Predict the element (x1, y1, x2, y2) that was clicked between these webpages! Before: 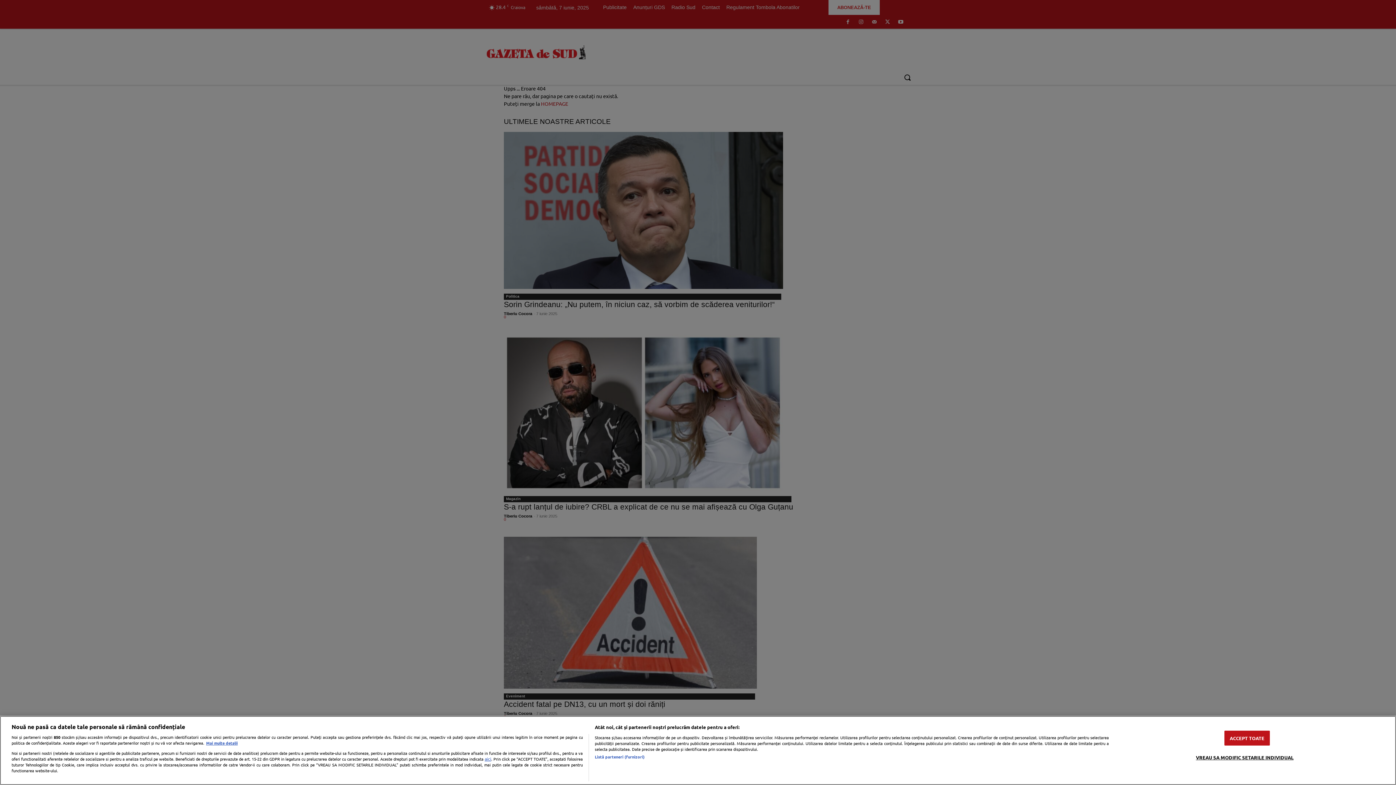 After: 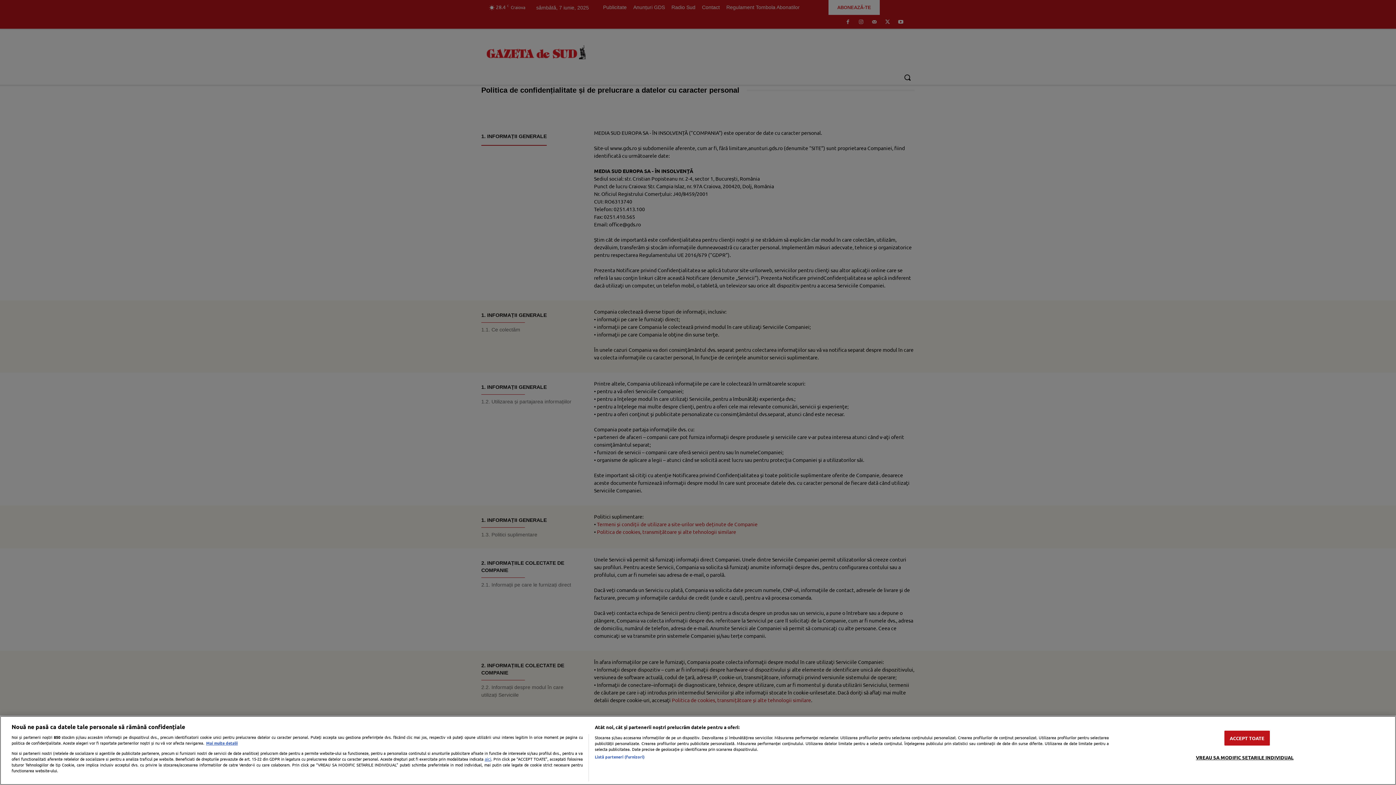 Action: bbox: (484, 756, 491, 762) label: aici